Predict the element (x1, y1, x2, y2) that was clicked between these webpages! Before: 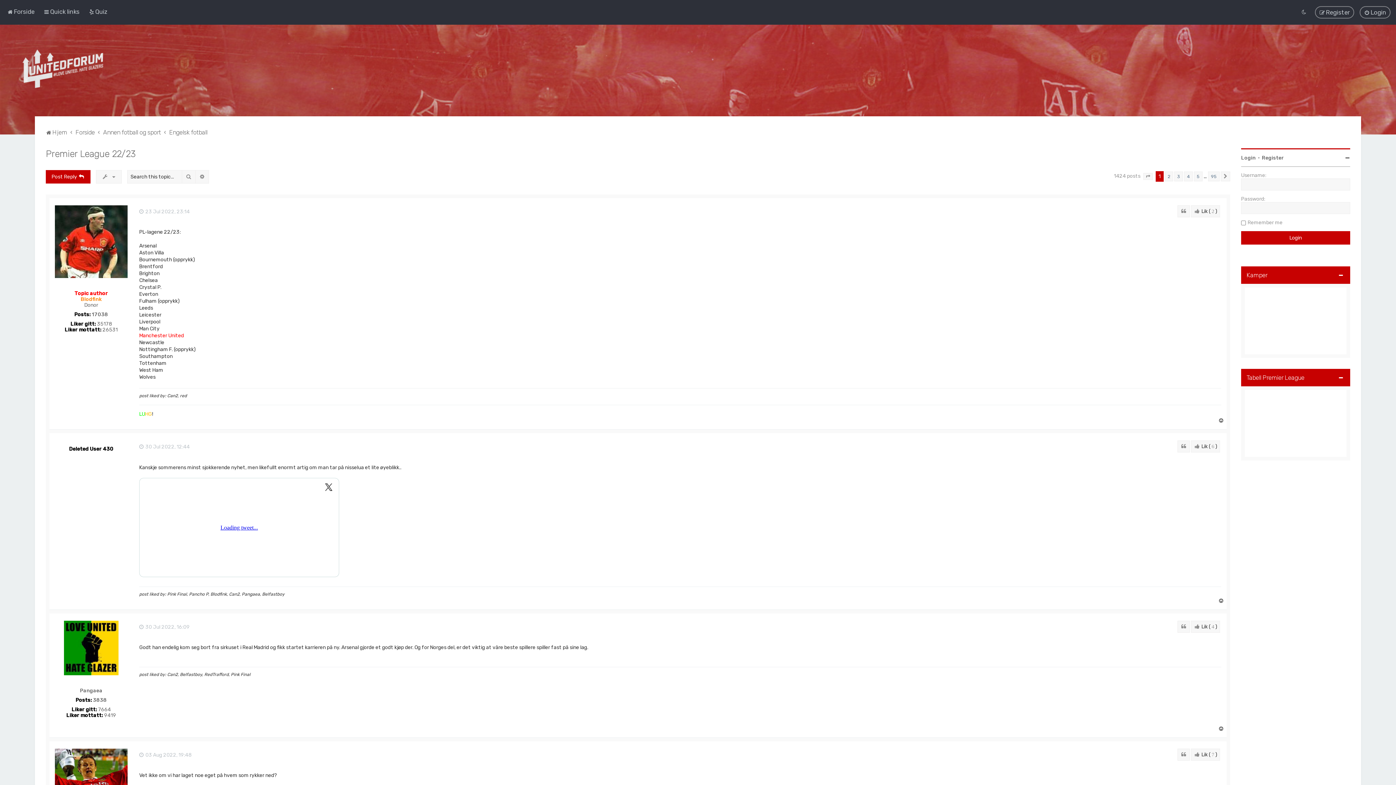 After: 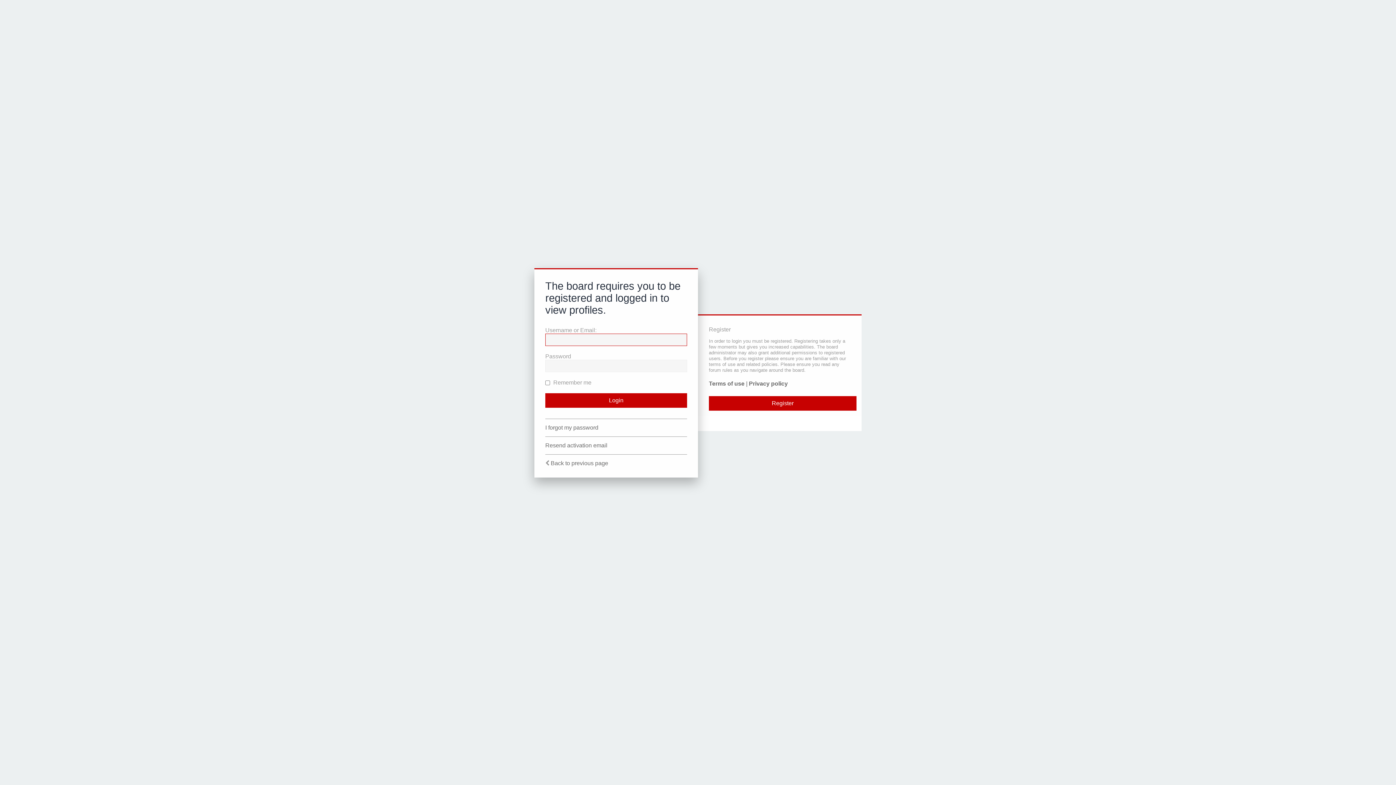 Action: bbox: (80, 688, 102, 694) label: Pangaea